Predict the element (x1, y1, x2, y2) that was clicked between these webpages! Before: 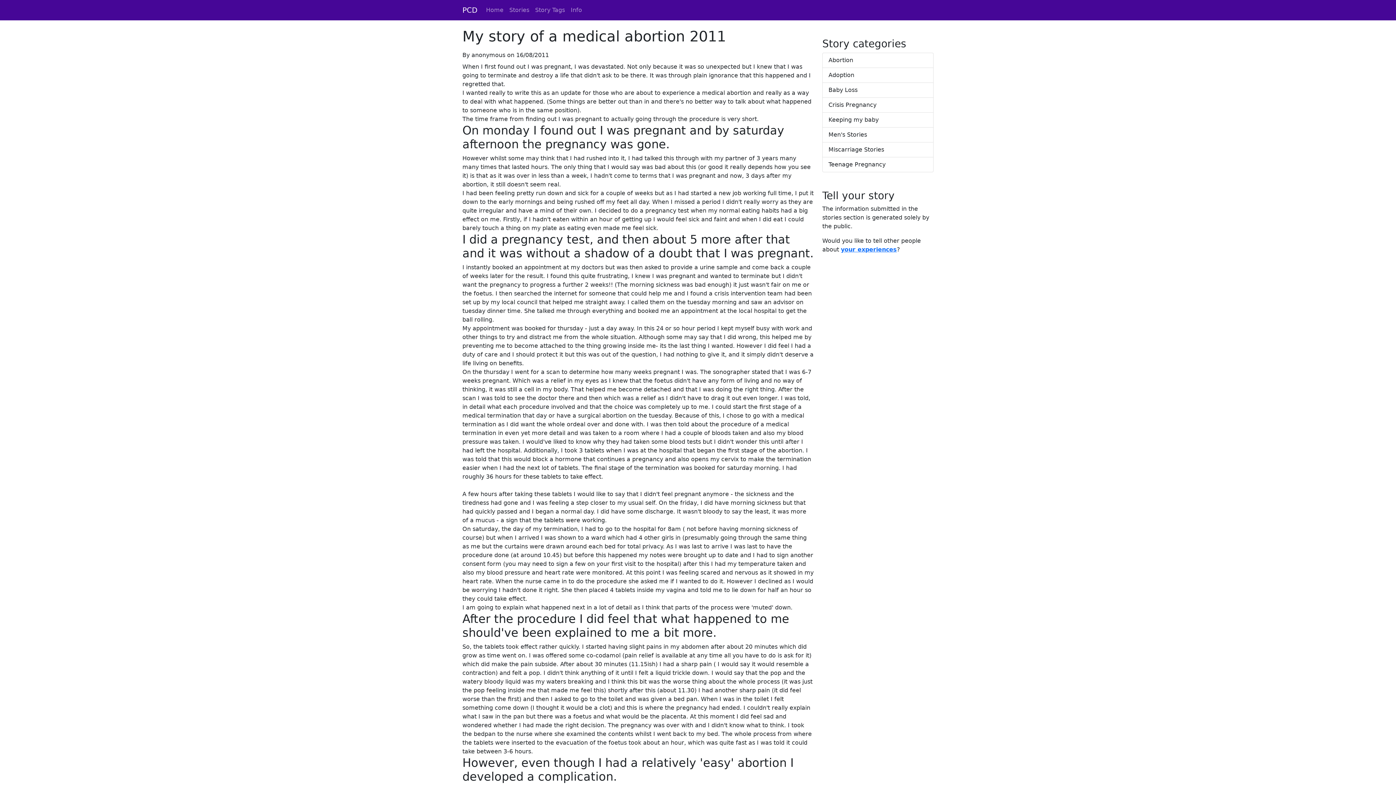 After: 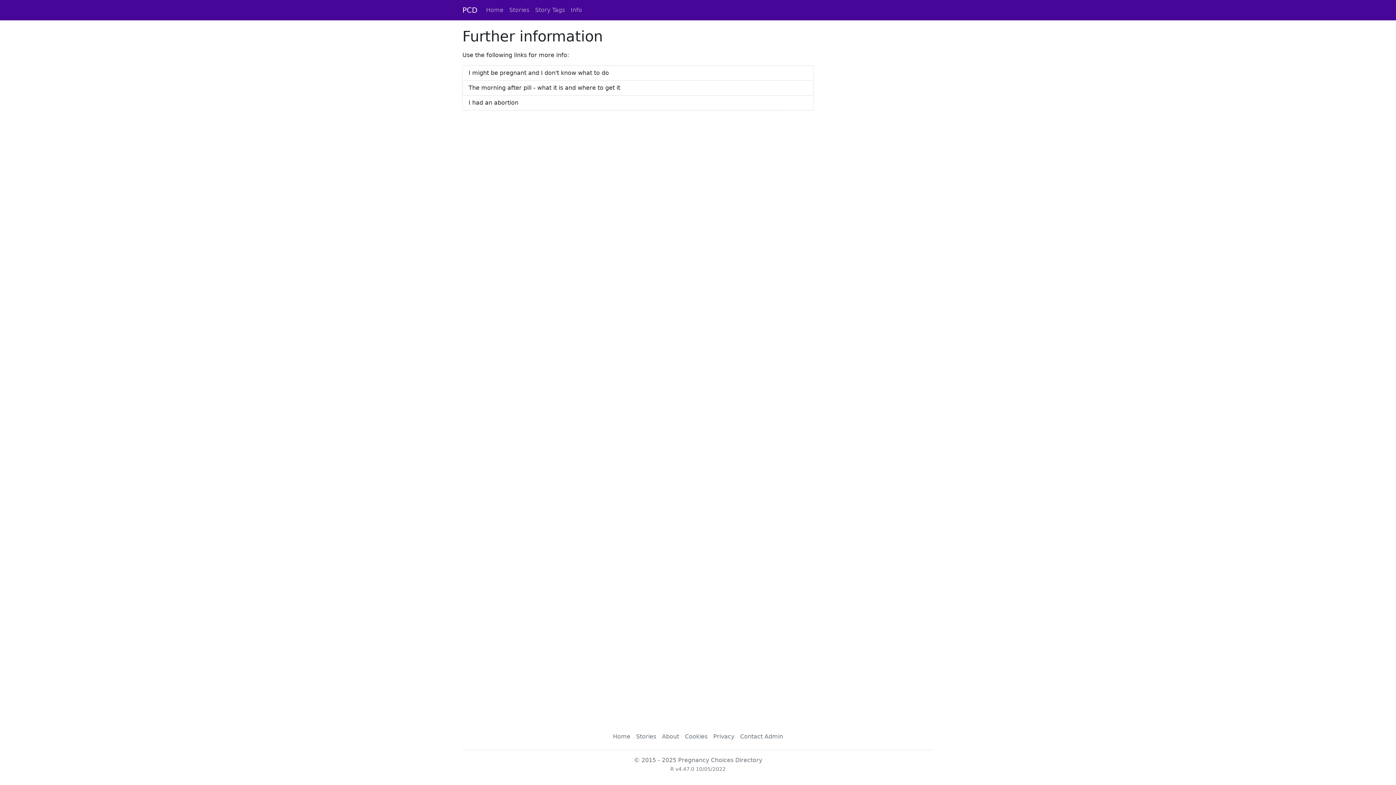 Action: label: Info bbox: (568, 2, 585, 17)